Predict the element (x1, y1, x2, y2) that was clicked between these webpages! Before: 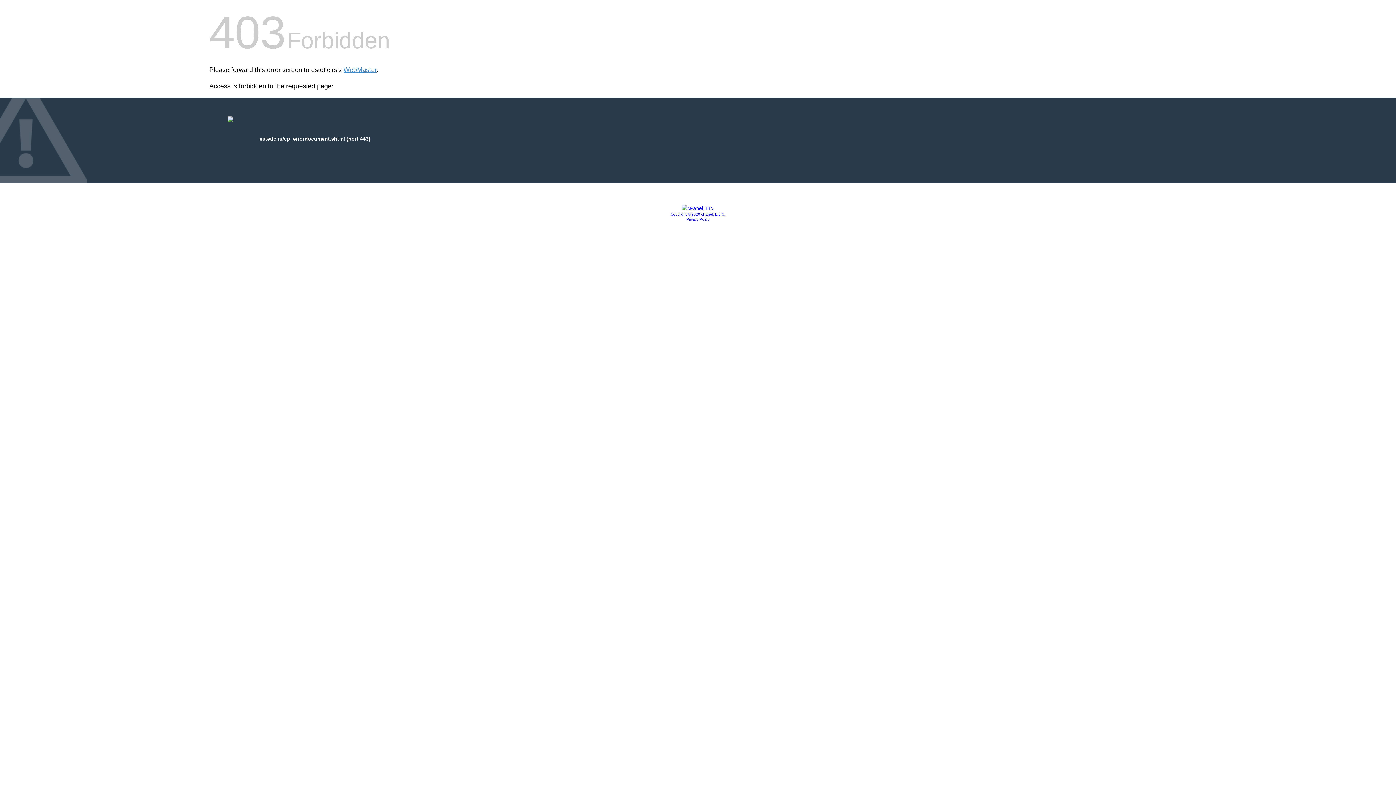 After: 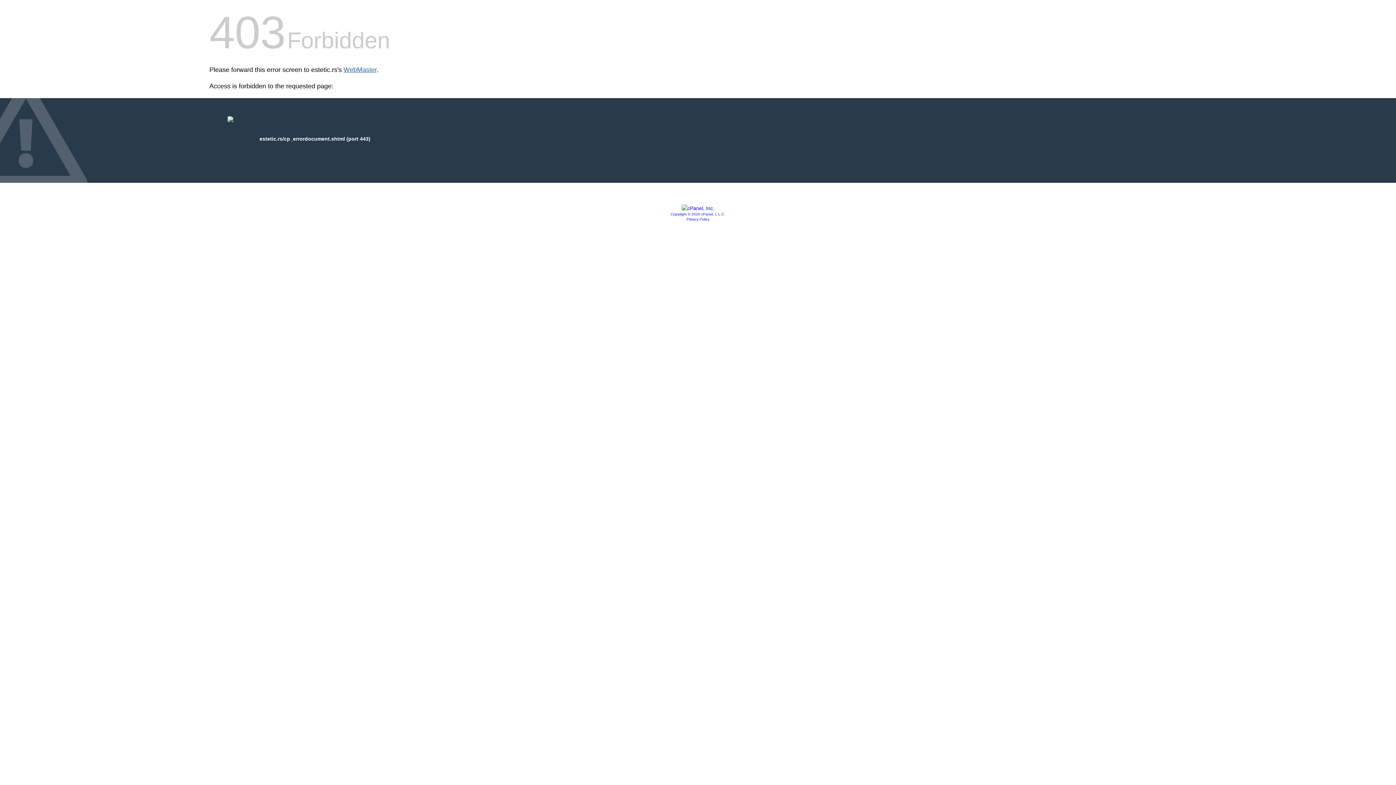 Action: label: WebMaster bbox: (343, 66, 376, 73)